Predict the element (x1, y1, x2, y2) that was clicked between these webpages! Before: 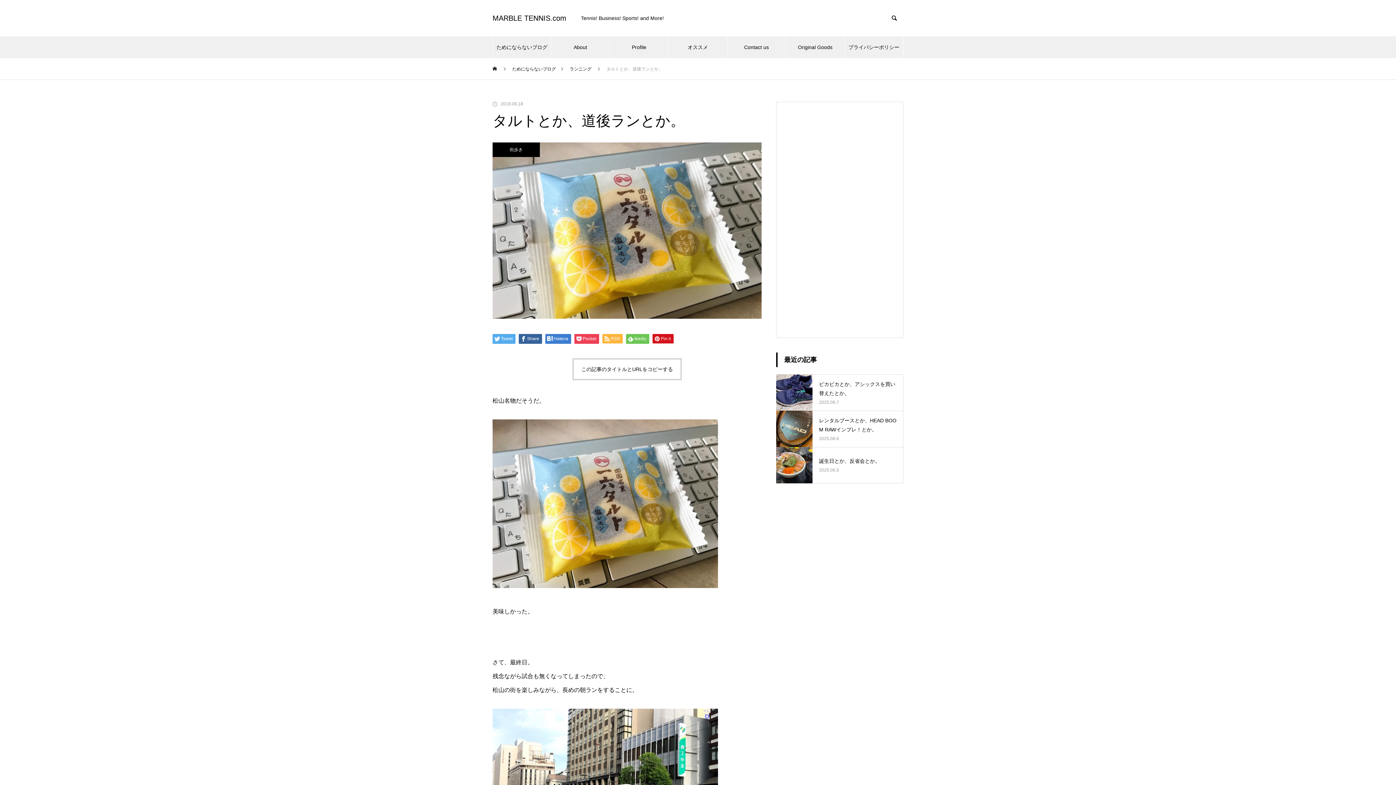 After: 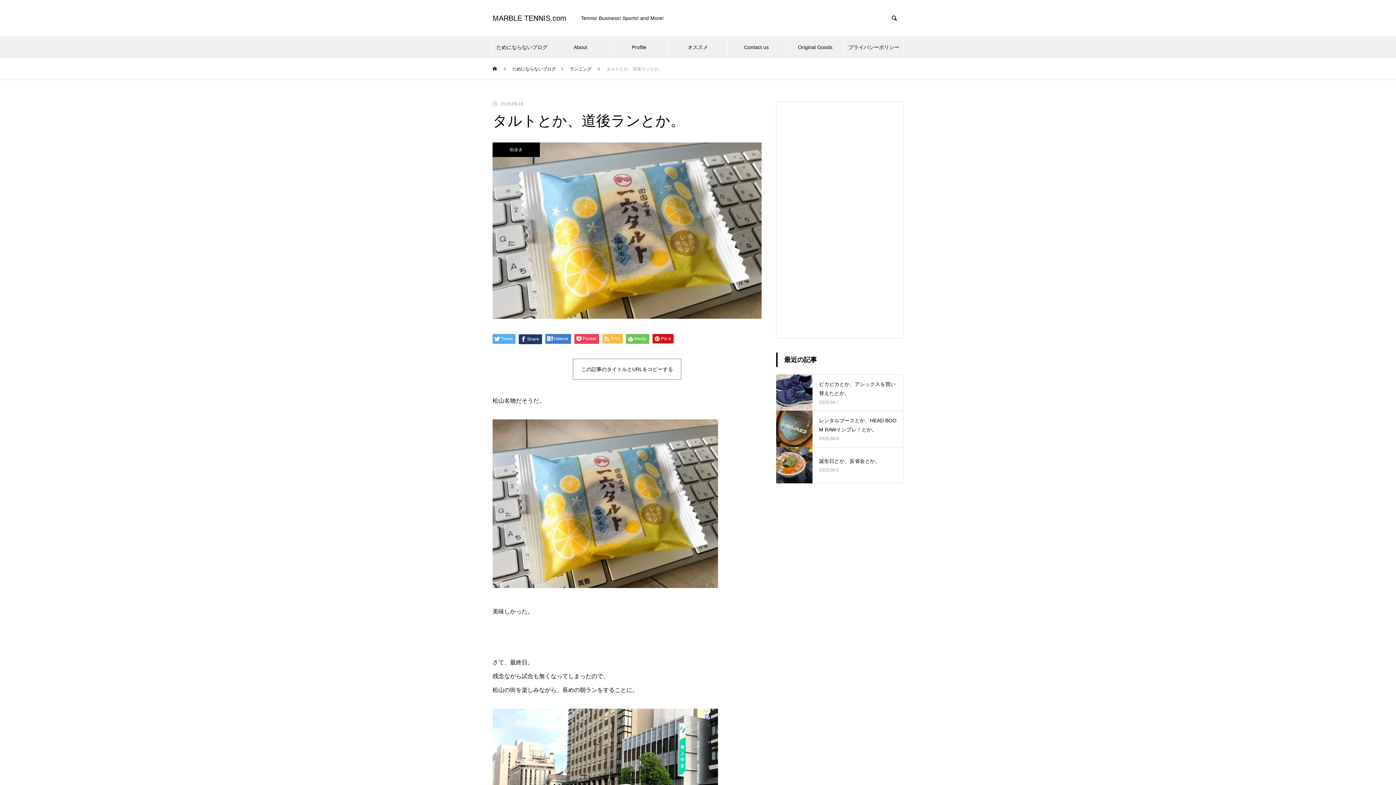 Action: bbox: (518, 334, 542, 344) label: Share